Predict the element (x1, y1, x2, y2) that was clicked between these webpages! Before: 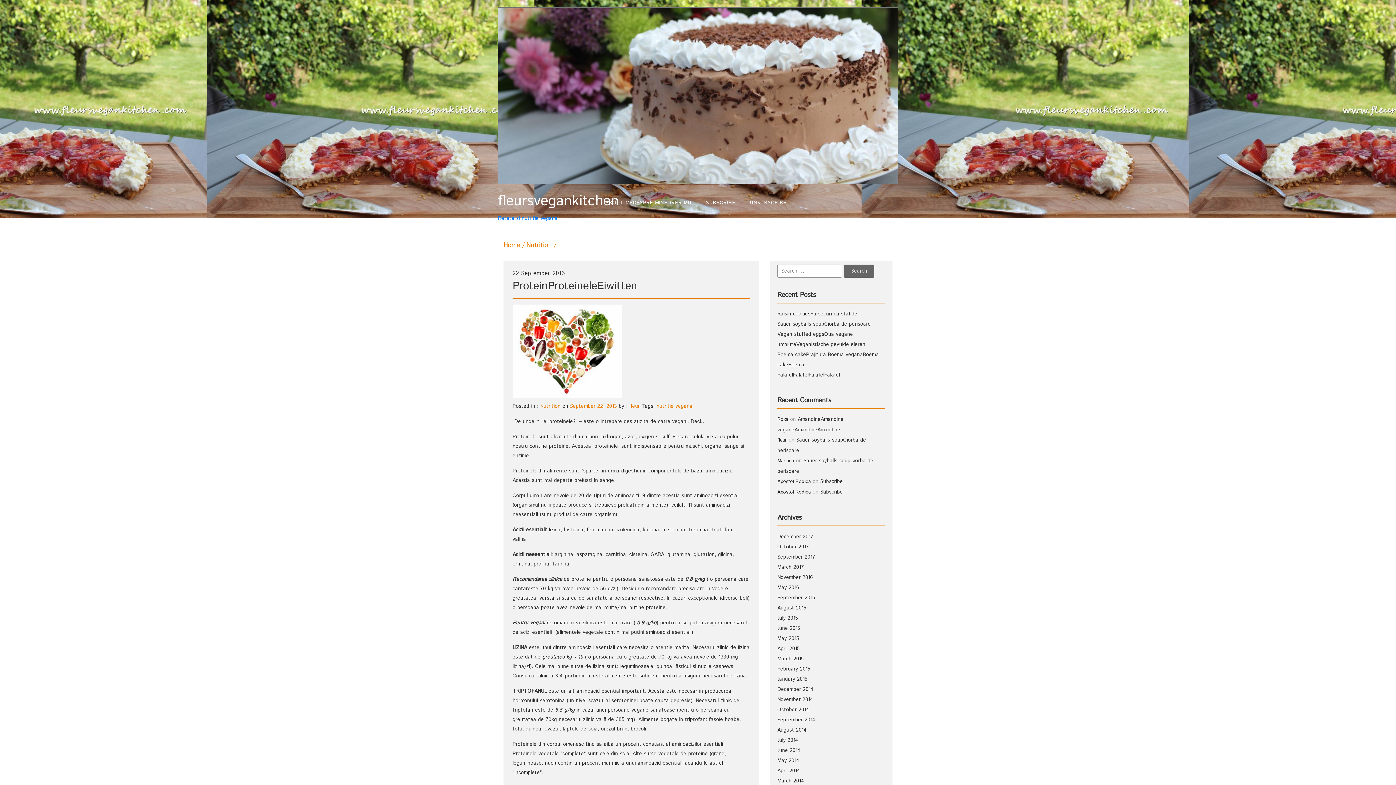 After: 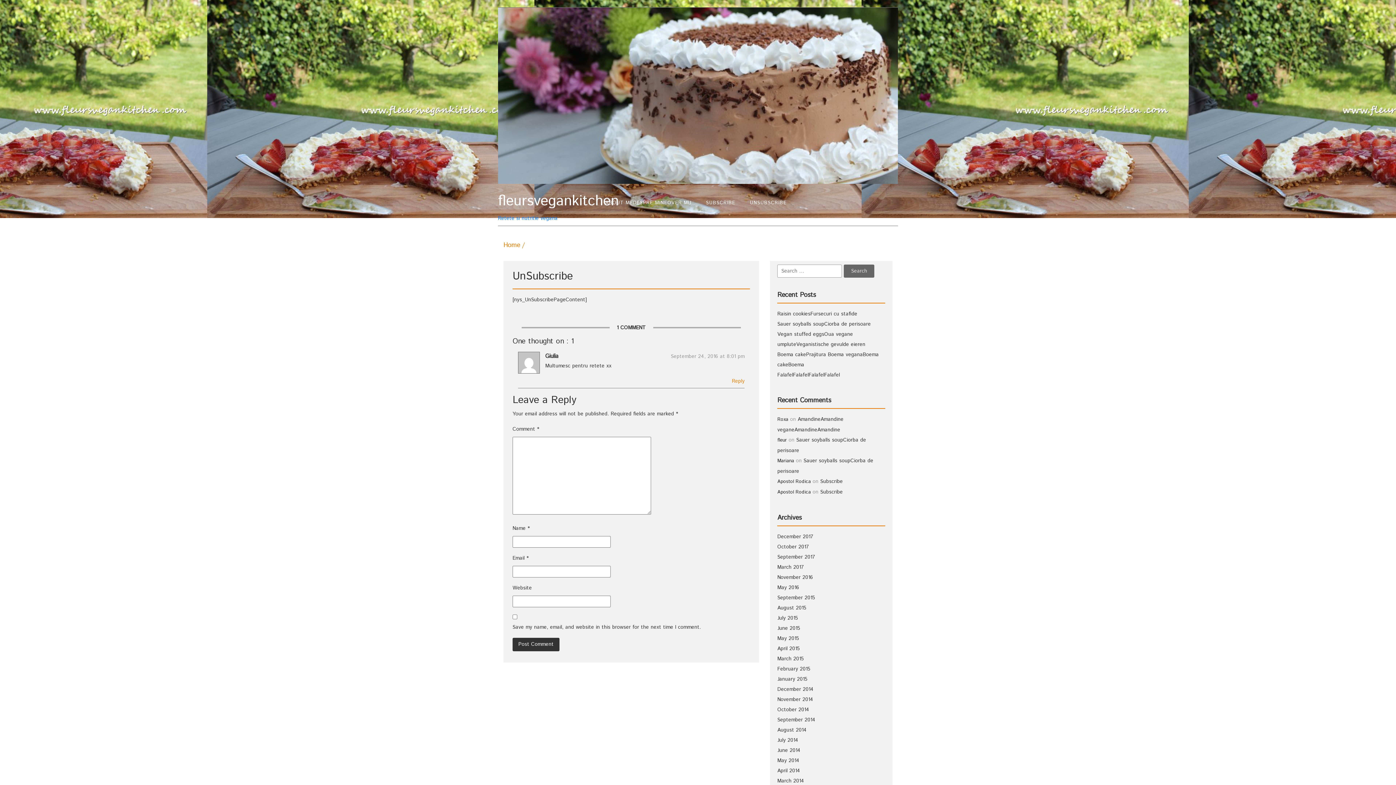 Action: label: UNSUBSCRIBE bbox: (750, 194, 786, 212)